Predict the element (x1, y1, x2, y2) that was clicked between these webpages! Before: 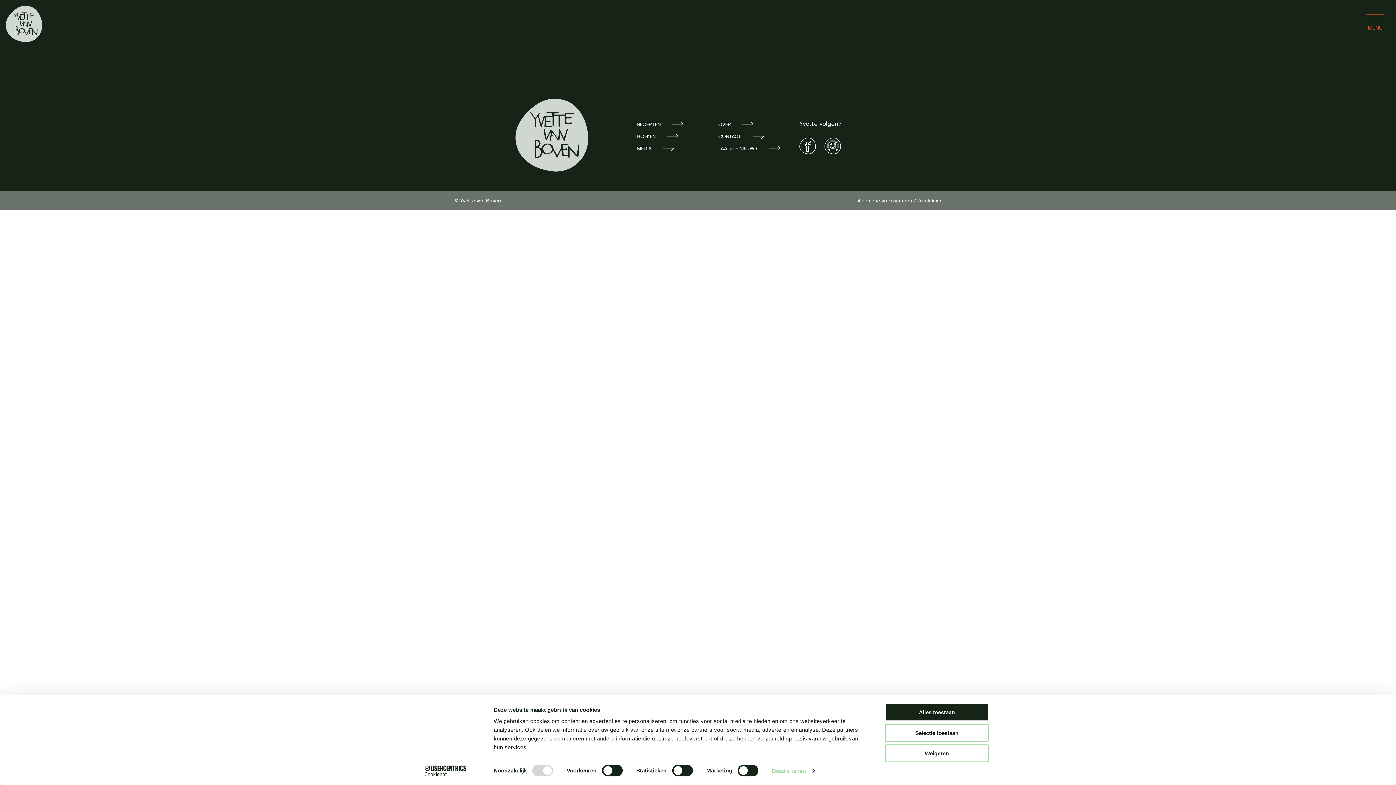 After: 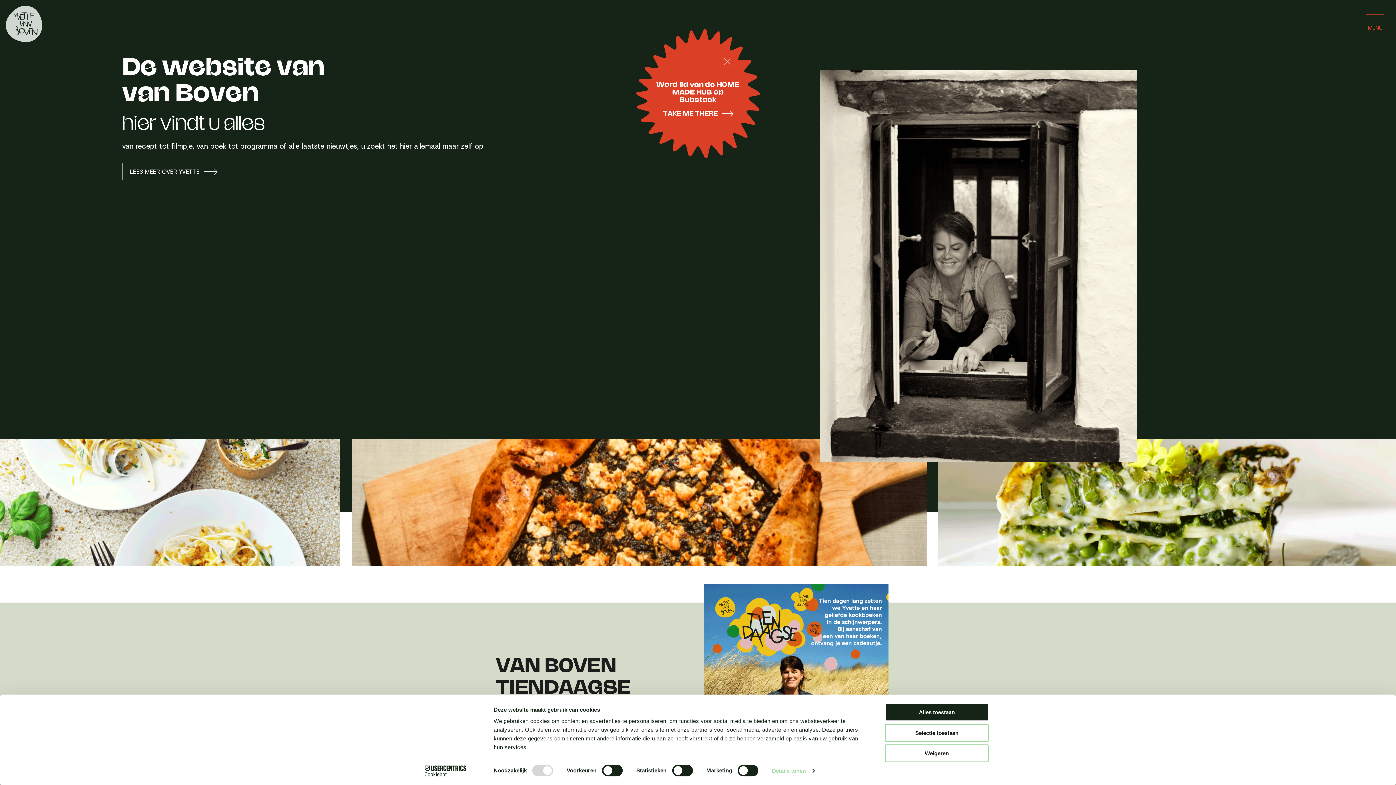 Action: bbox: (515, 165, 588, 173)